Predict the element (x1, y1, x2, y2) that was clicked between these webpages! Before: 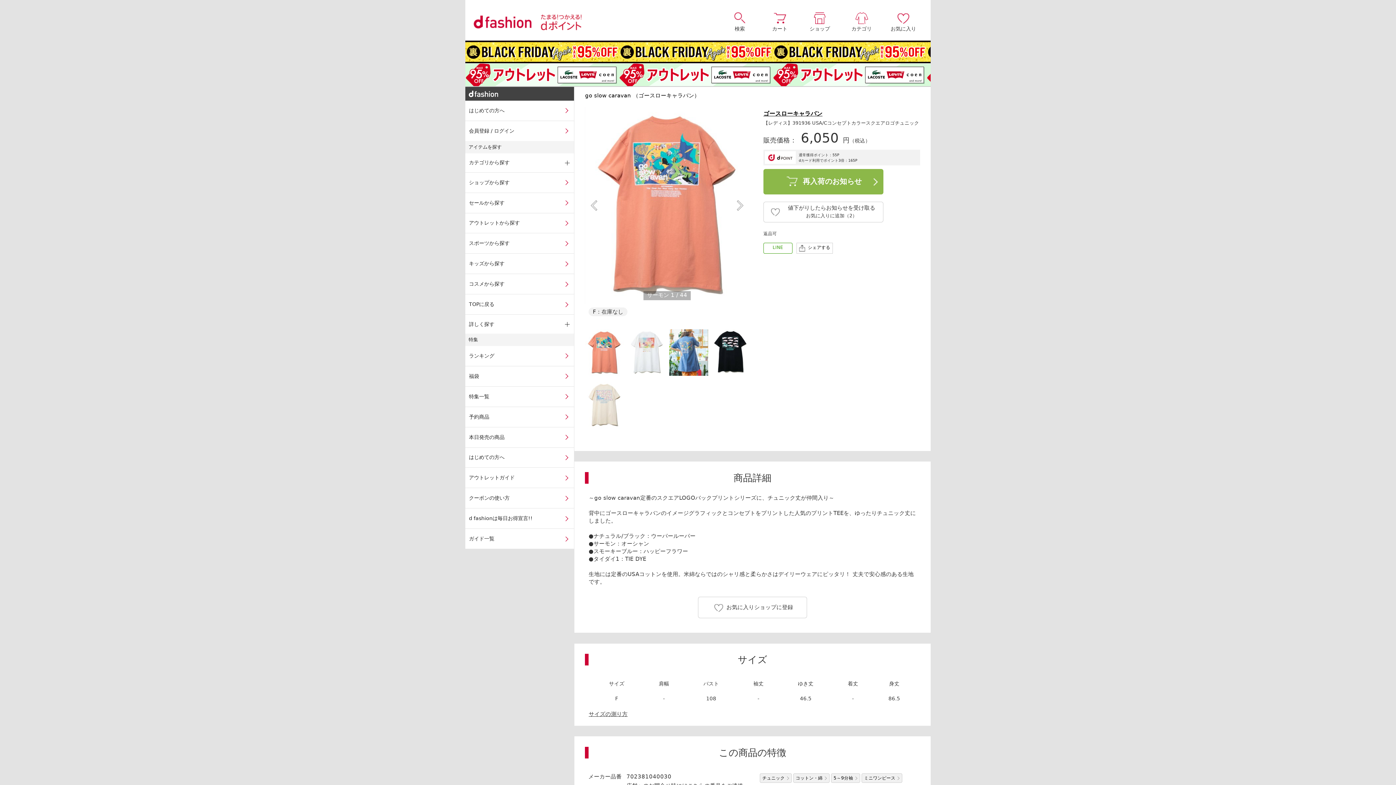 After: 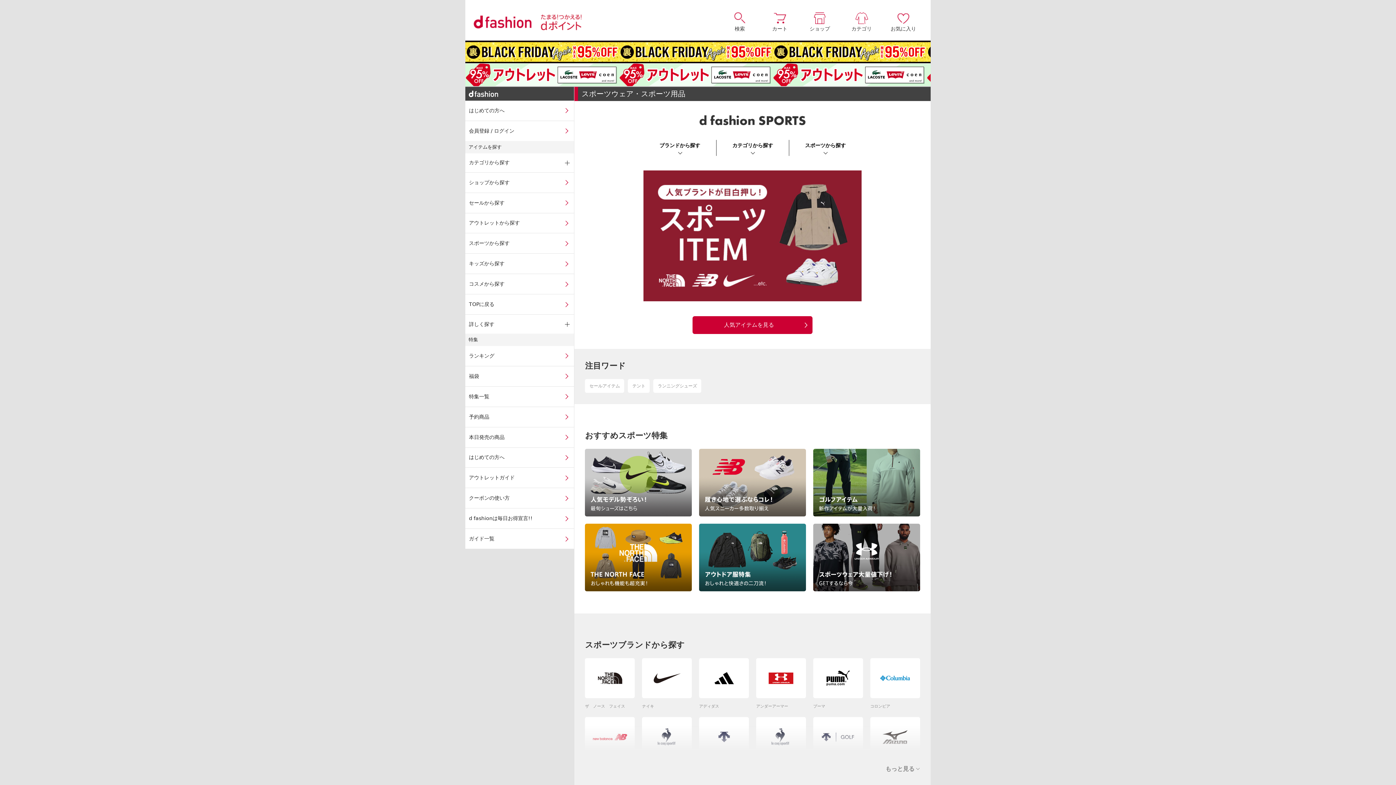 Action: label: スポーツから探す bbox: (465, 233, 574, 253)